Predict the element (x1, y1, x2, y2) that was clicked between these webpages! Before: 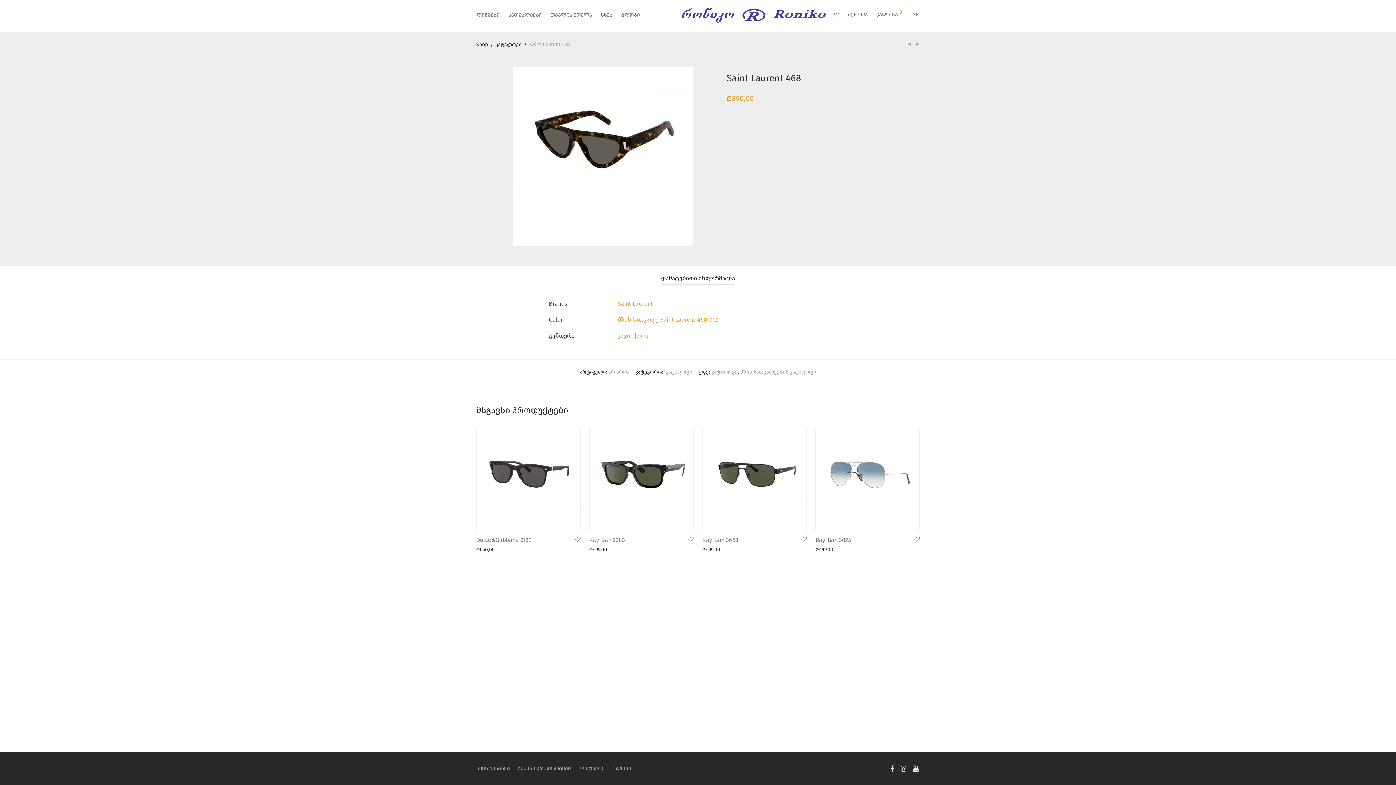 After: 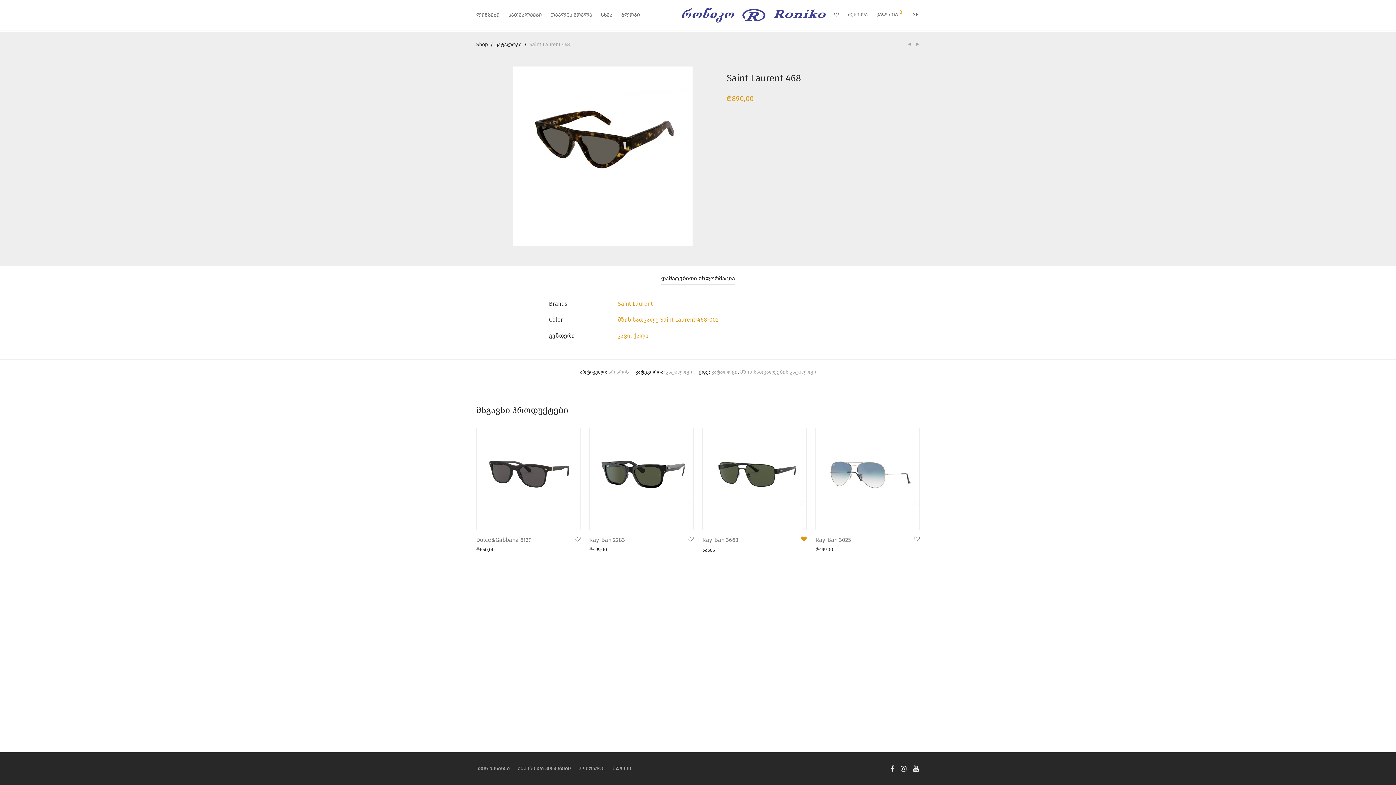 Action: bbox: (800, 536, 806, 542)